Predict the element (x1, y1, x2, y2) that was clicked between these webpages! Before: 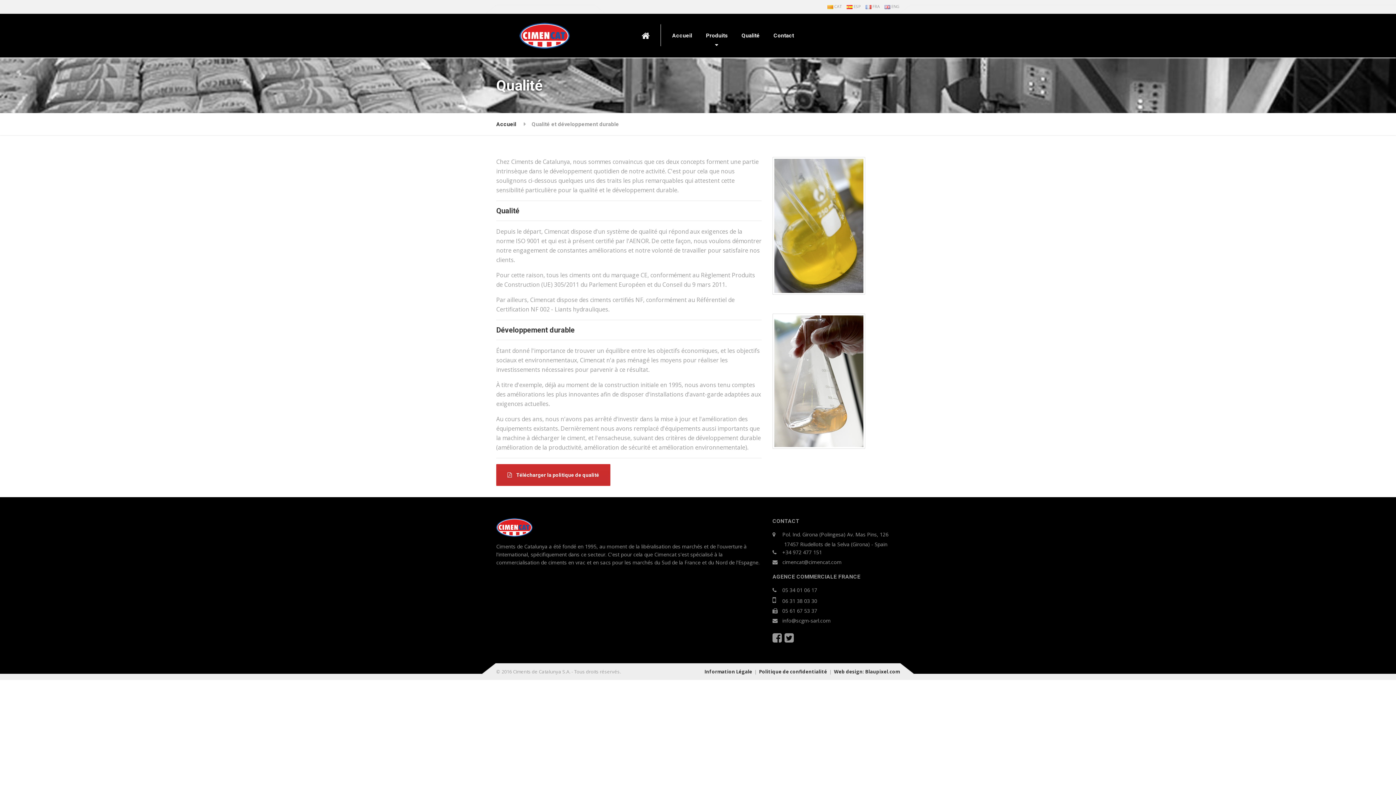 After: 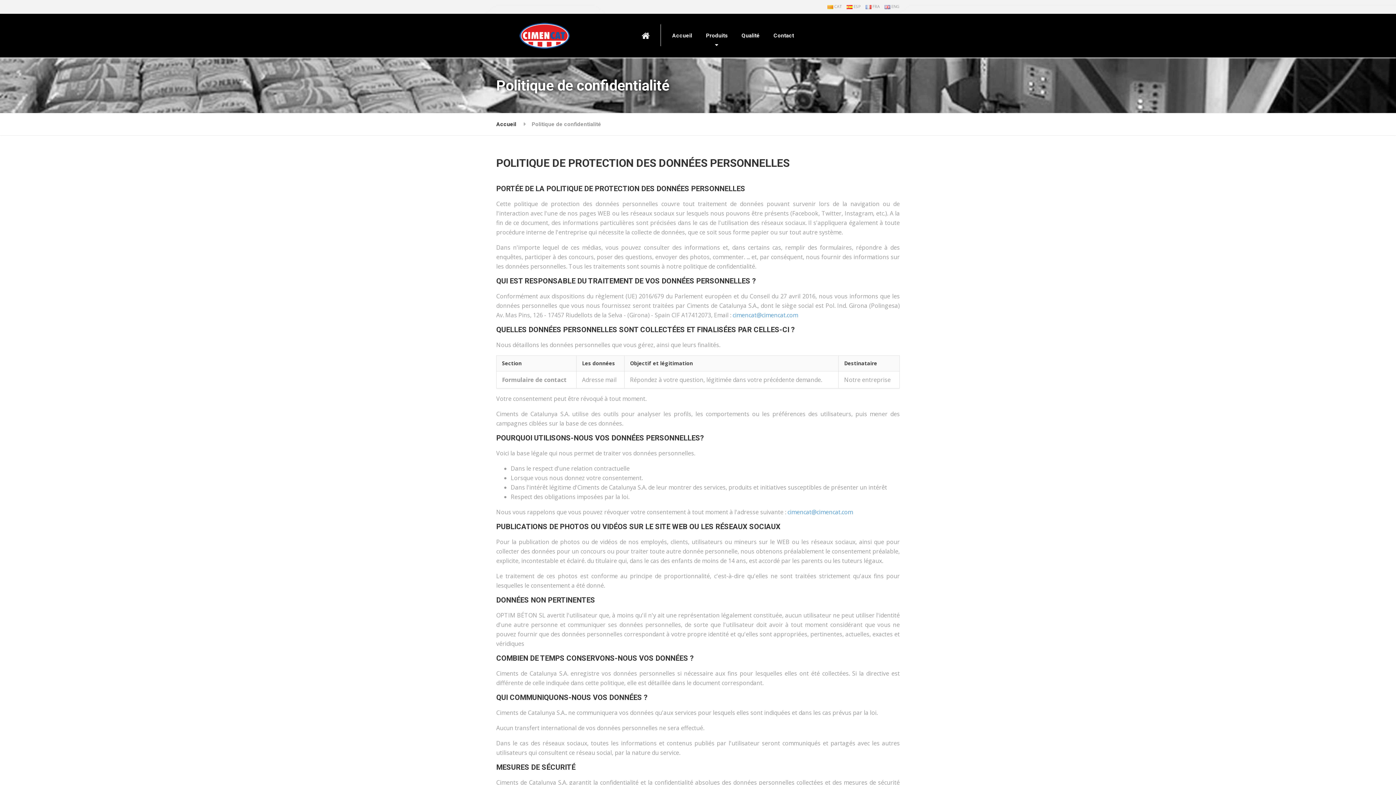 Action: label: Politique de confidentialité bbox: (759, 668, 827, 675)